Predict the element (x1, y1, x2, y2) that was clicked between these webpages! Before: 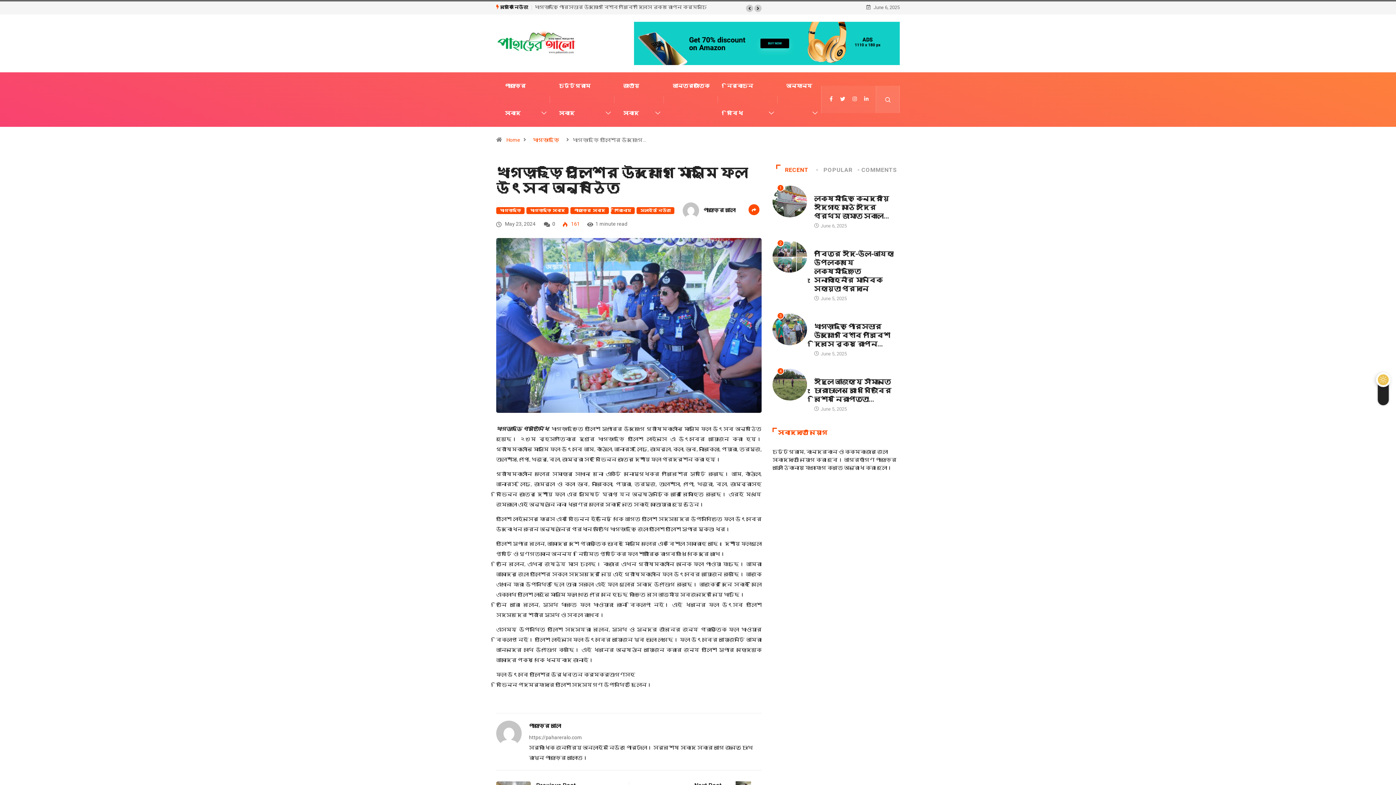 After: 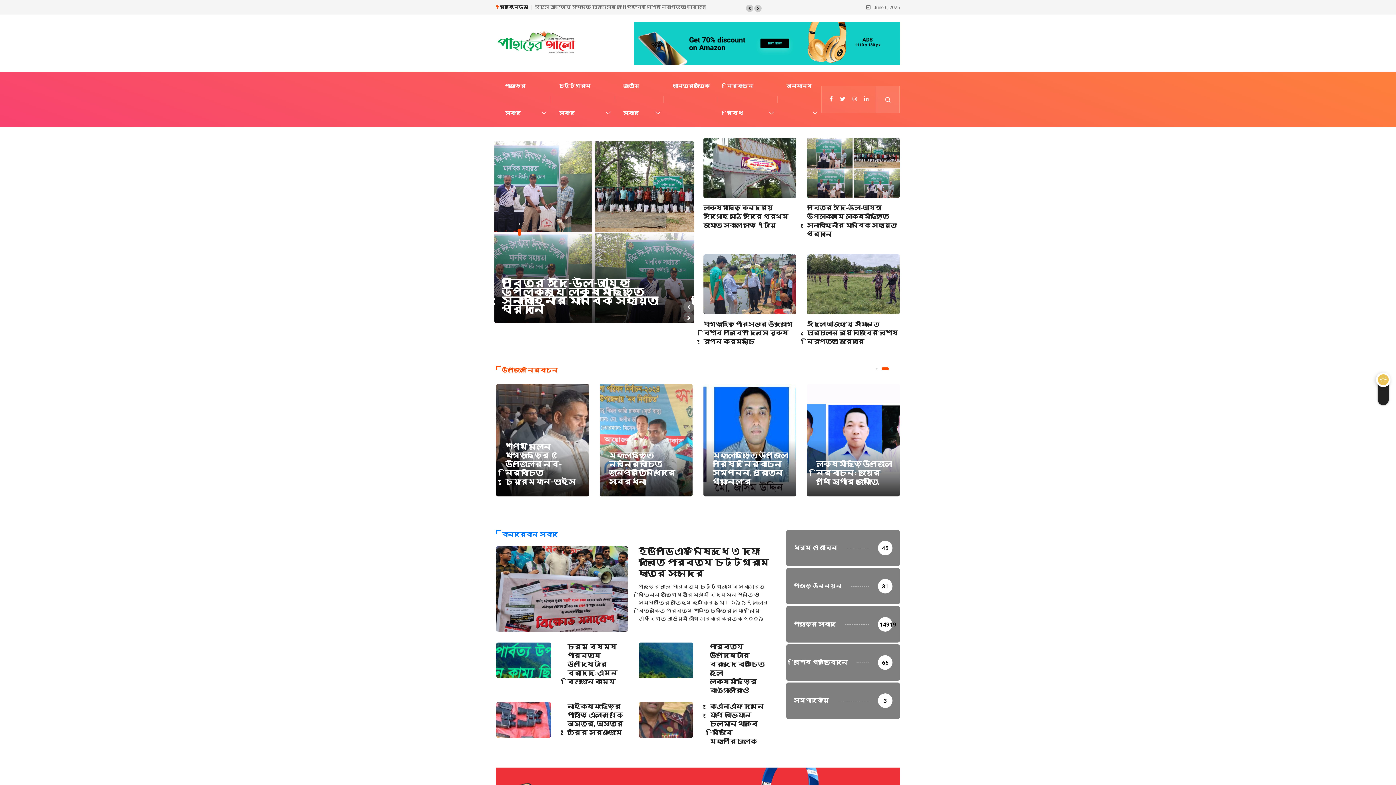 Action: bbox: (496, 29, 576, 54)